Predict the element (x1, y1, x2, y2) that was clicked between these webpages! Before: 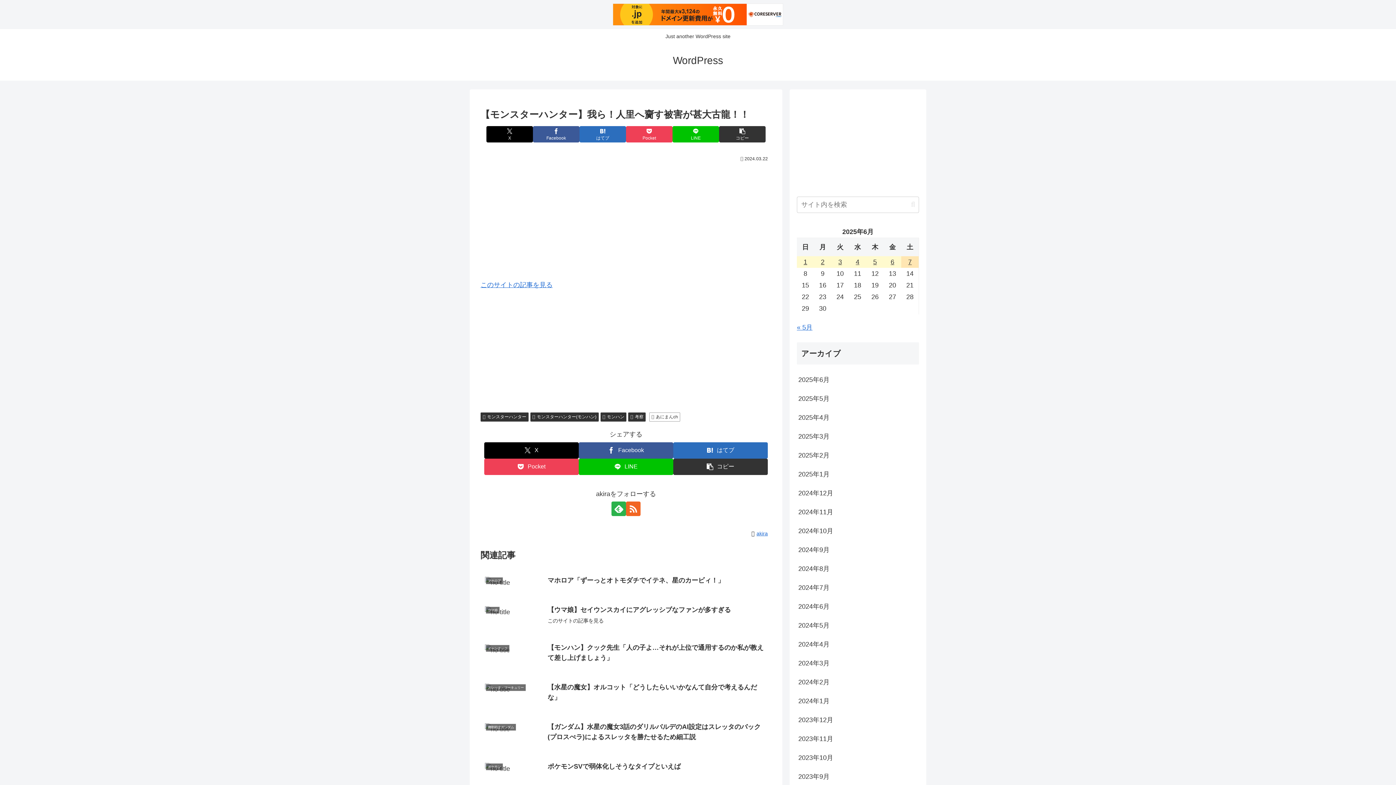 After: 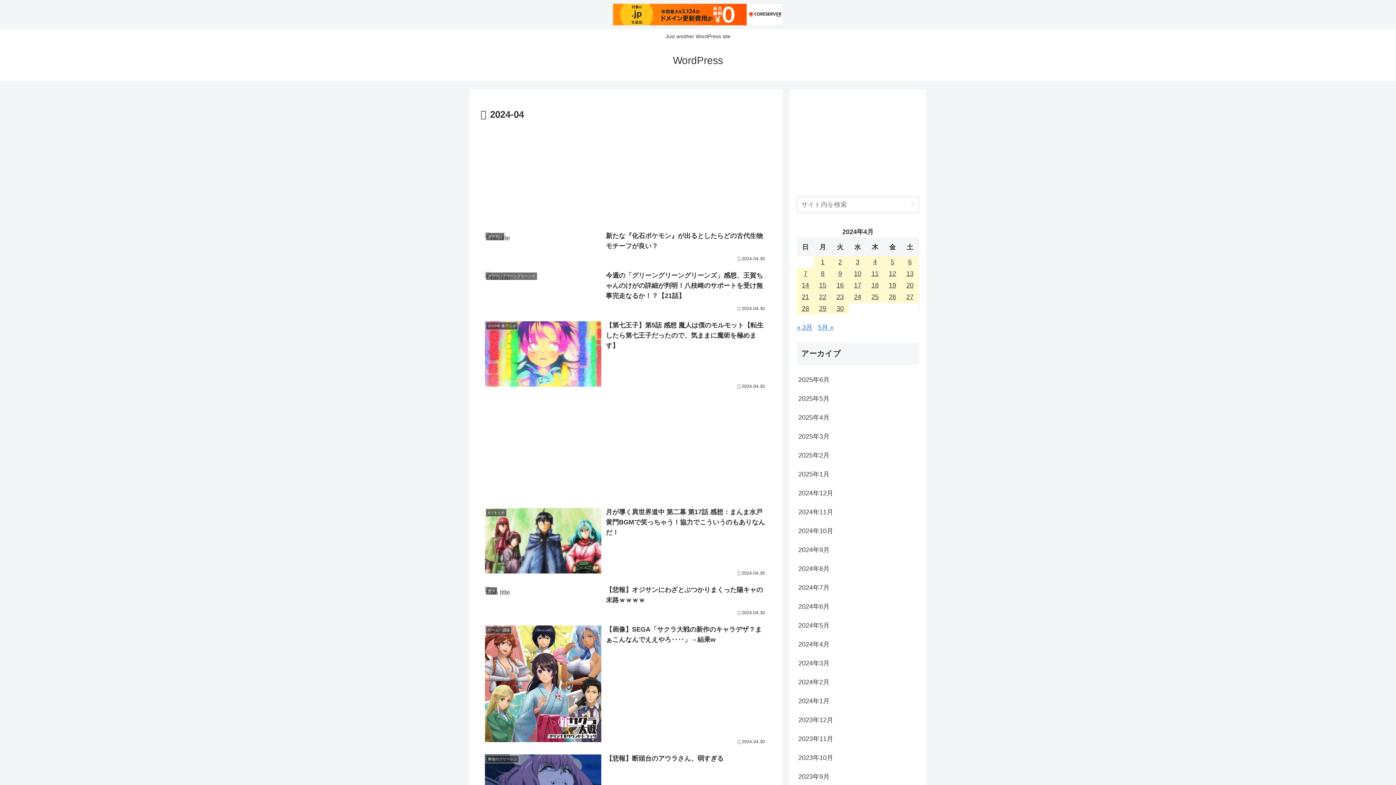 Action: bbox: (797, 635, 919, 654) label: 2024年4月